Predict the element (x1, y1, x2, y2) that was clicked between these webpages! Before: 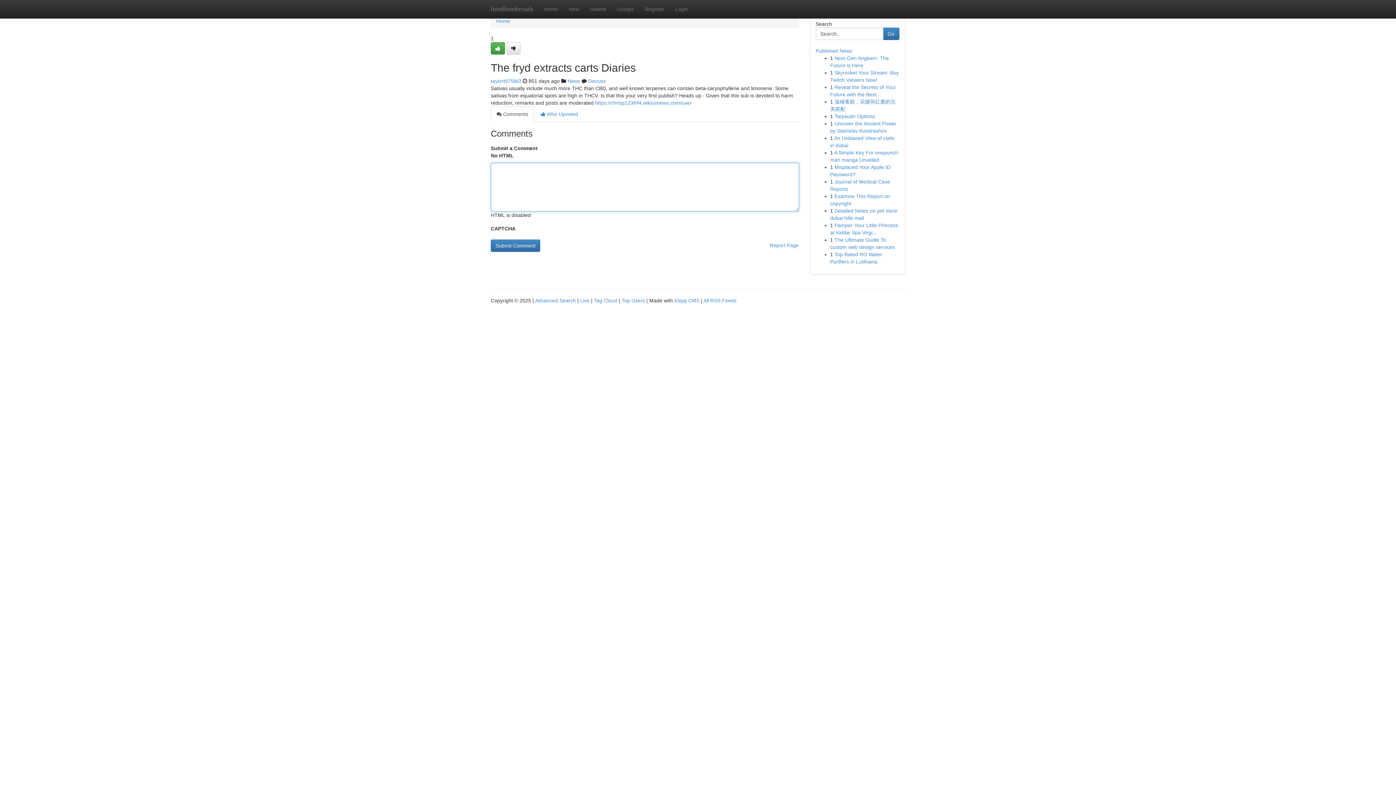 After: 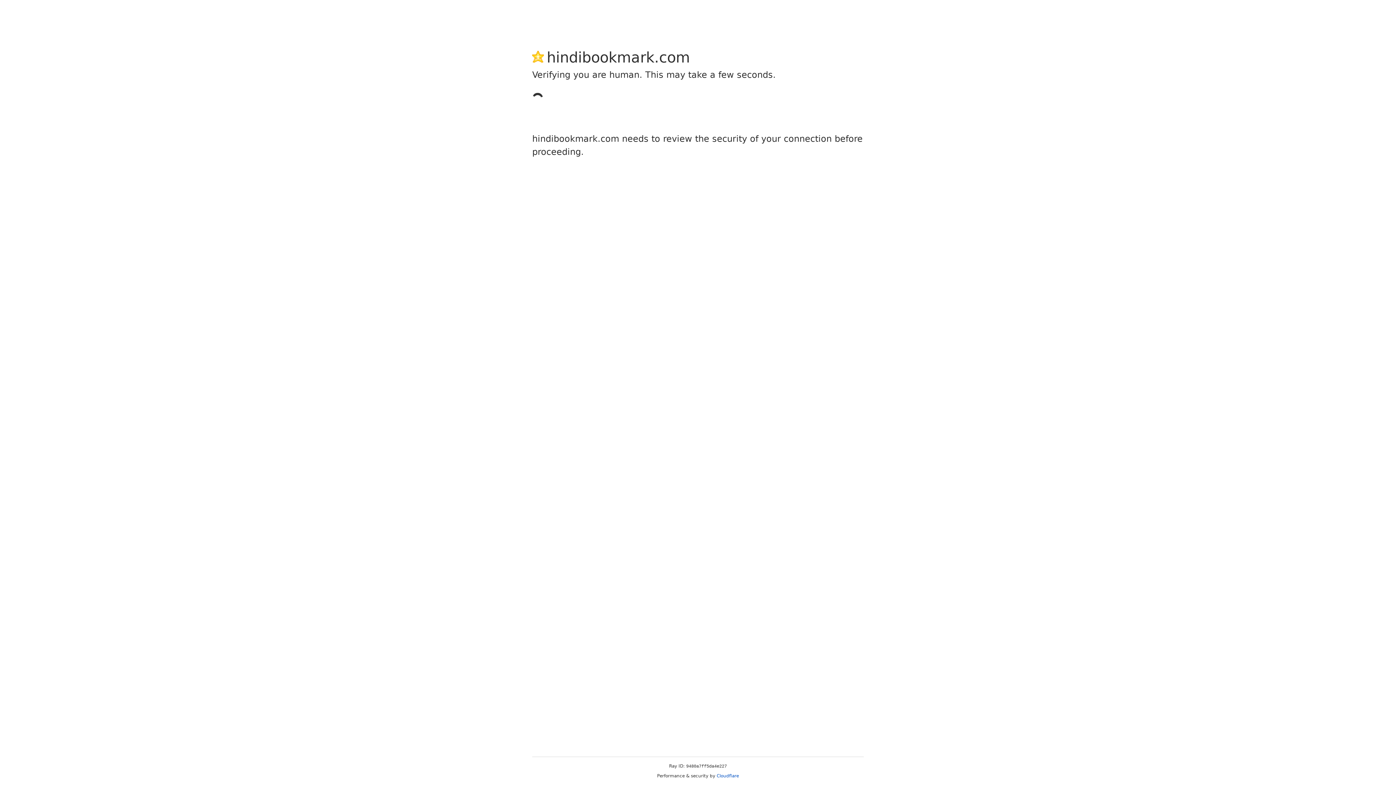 Action: label: Submit bbox: (584, 0, 611, 18)